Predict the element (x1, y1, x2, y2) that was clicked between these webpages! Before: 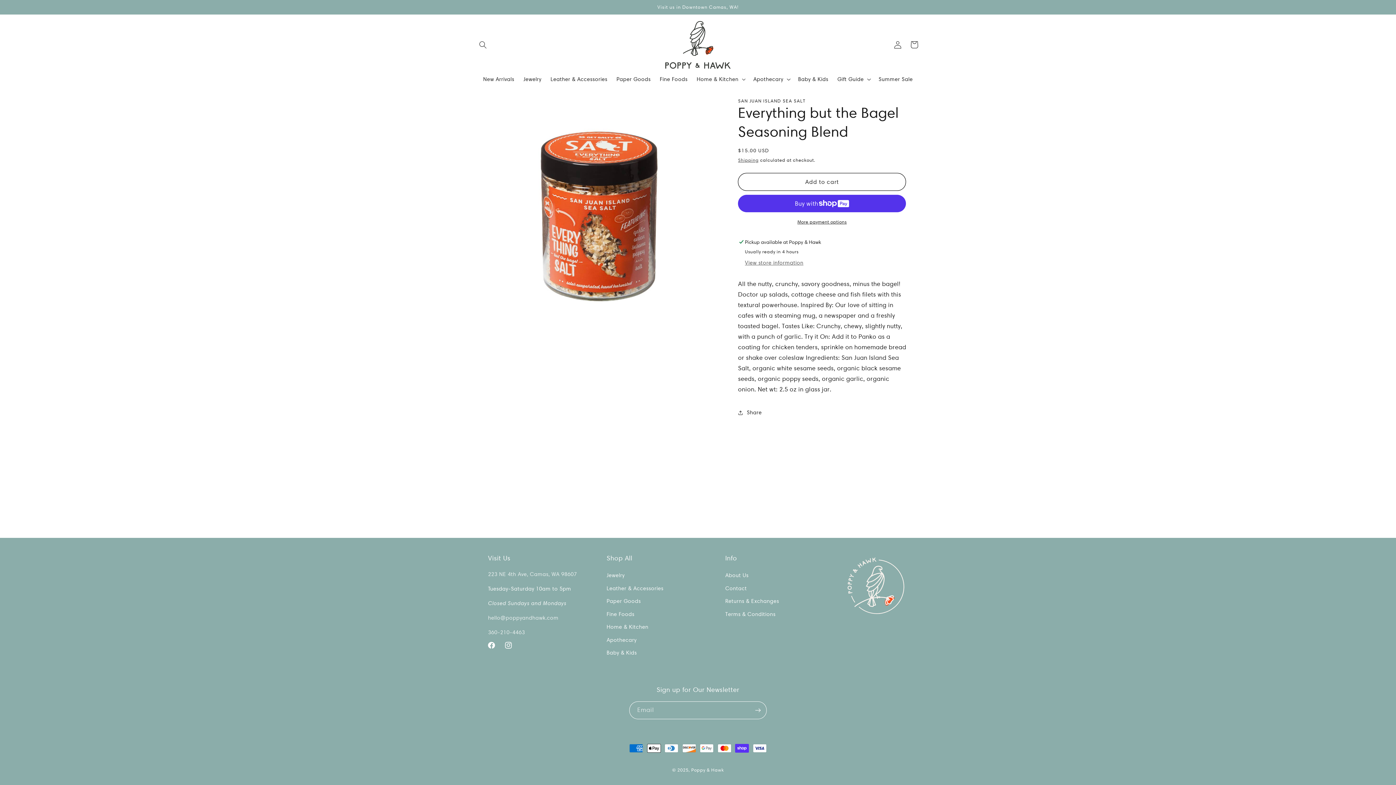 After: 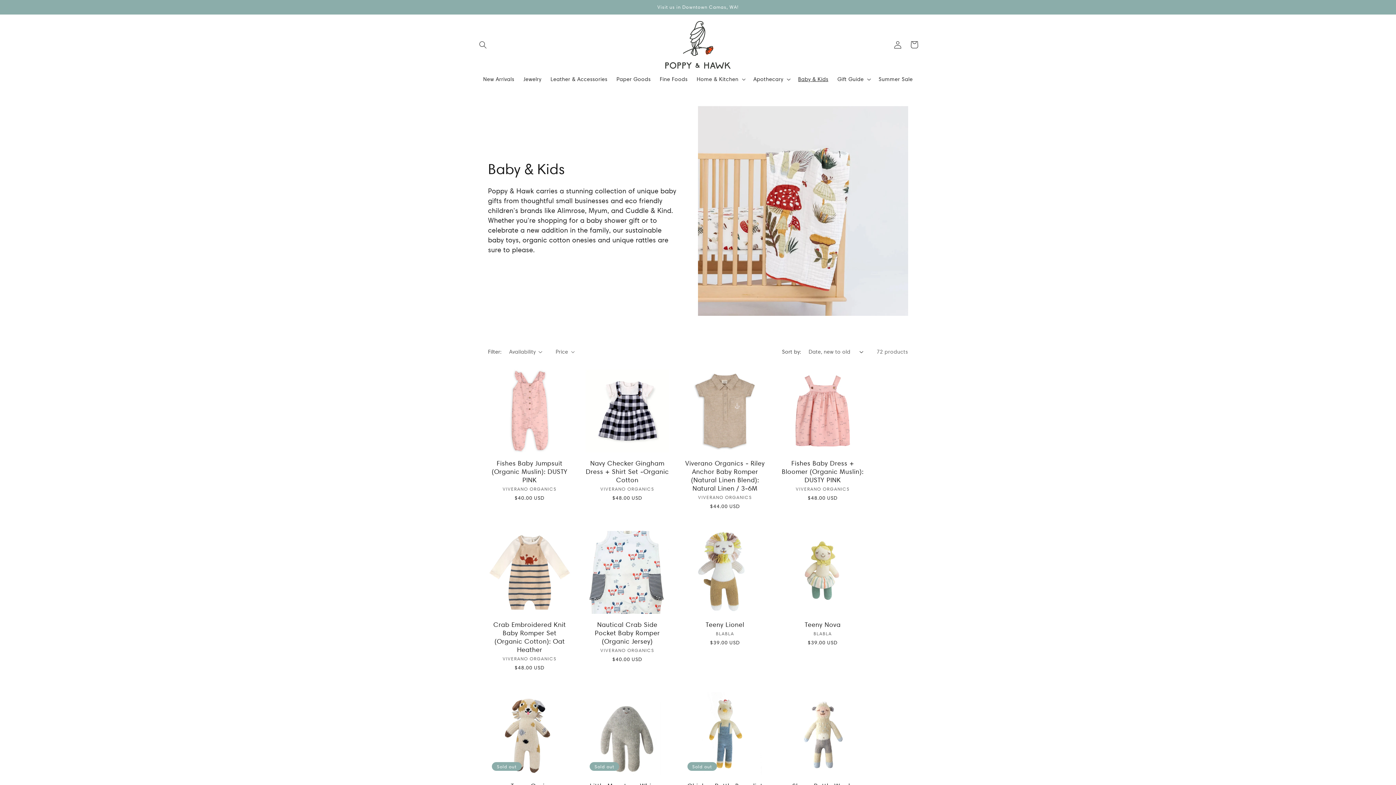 Action: label: Baby & Kids bbox: (606, 646, 636, 659)